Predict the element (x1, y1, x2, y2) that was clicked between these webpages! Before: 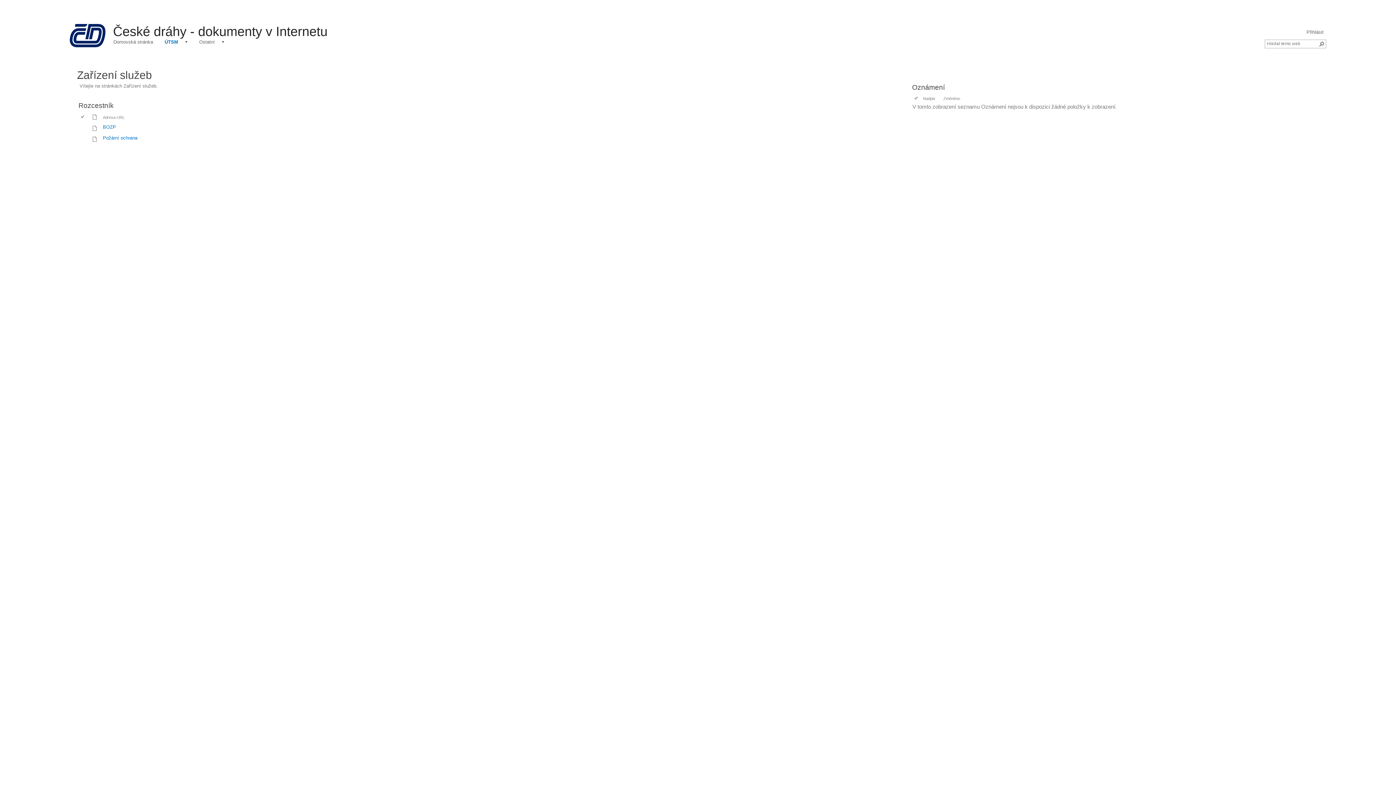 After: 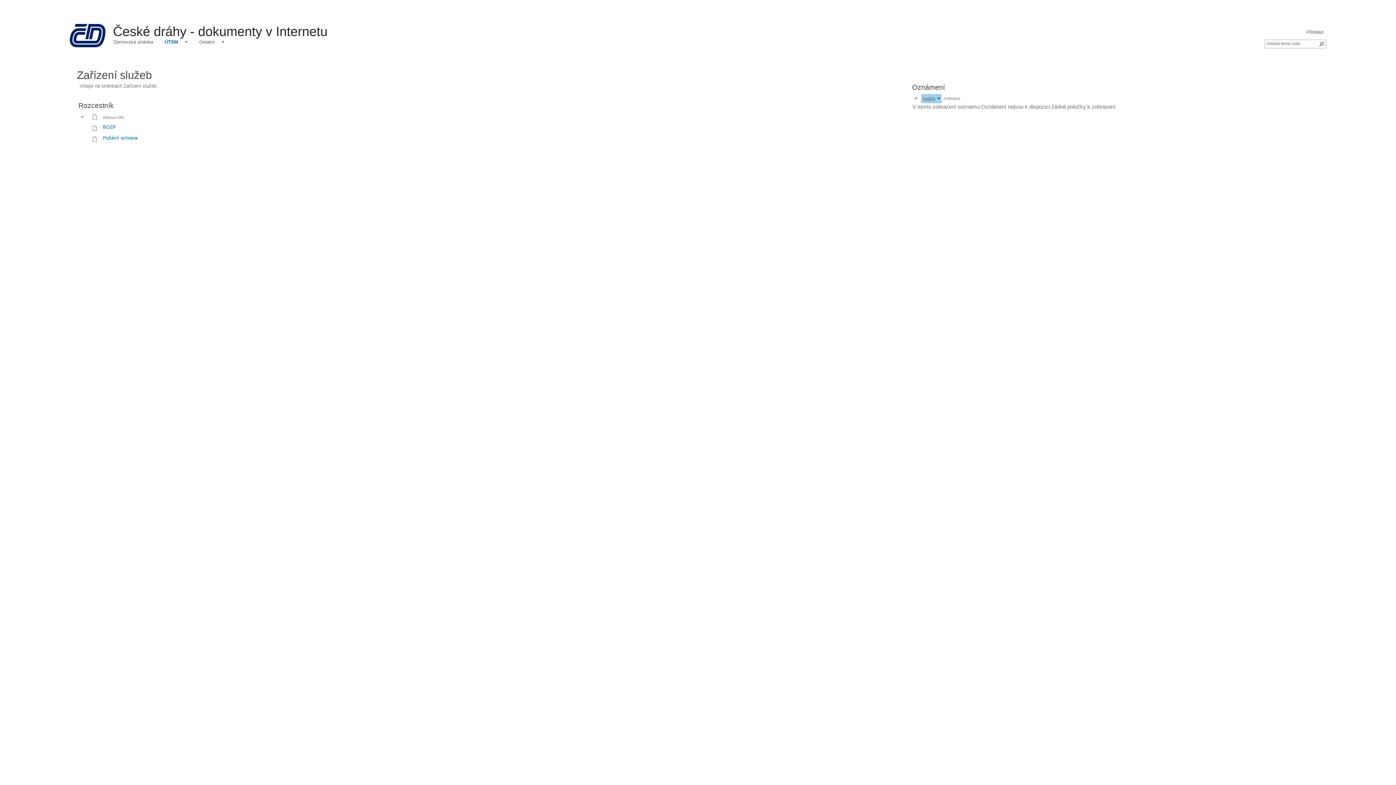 Action: label: Nadpis bbox: (923, 96, 935, 100)